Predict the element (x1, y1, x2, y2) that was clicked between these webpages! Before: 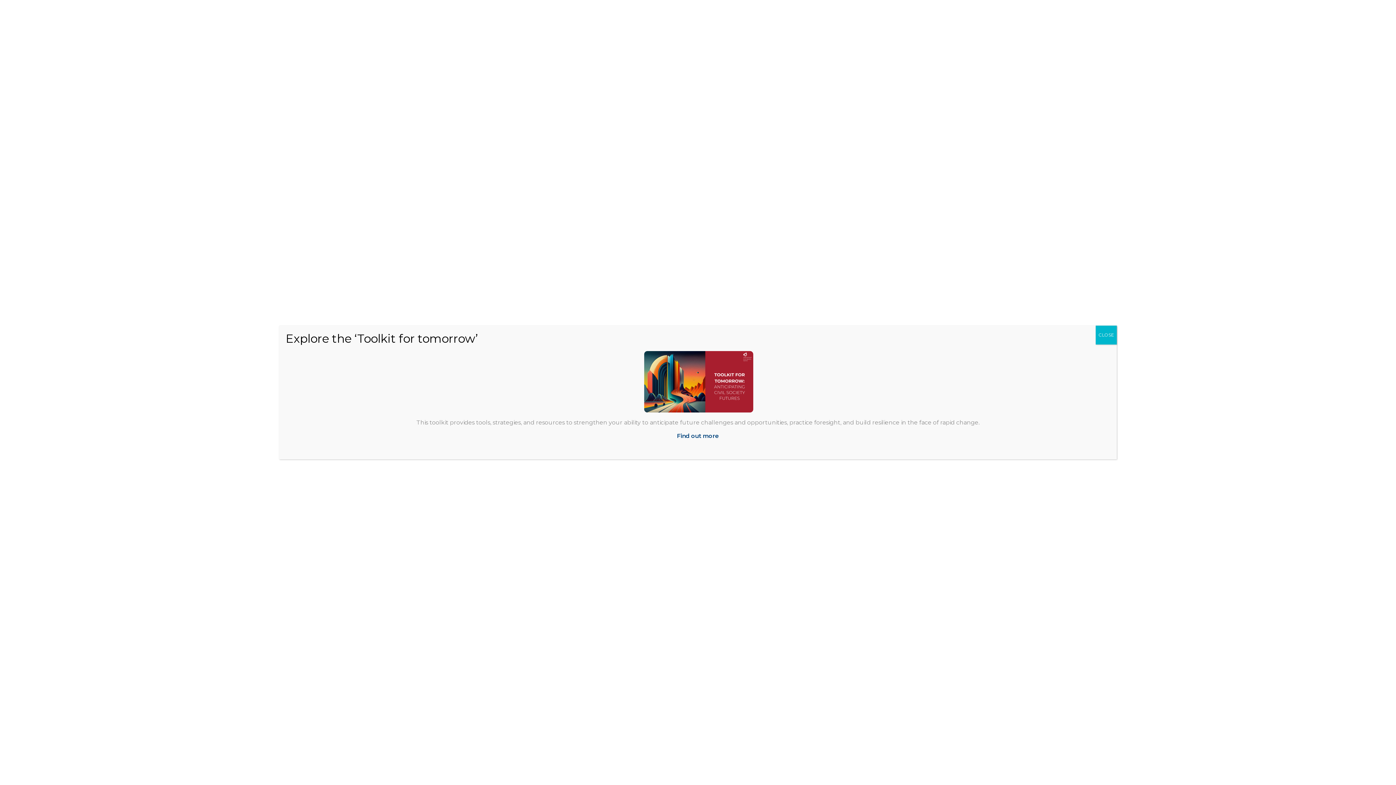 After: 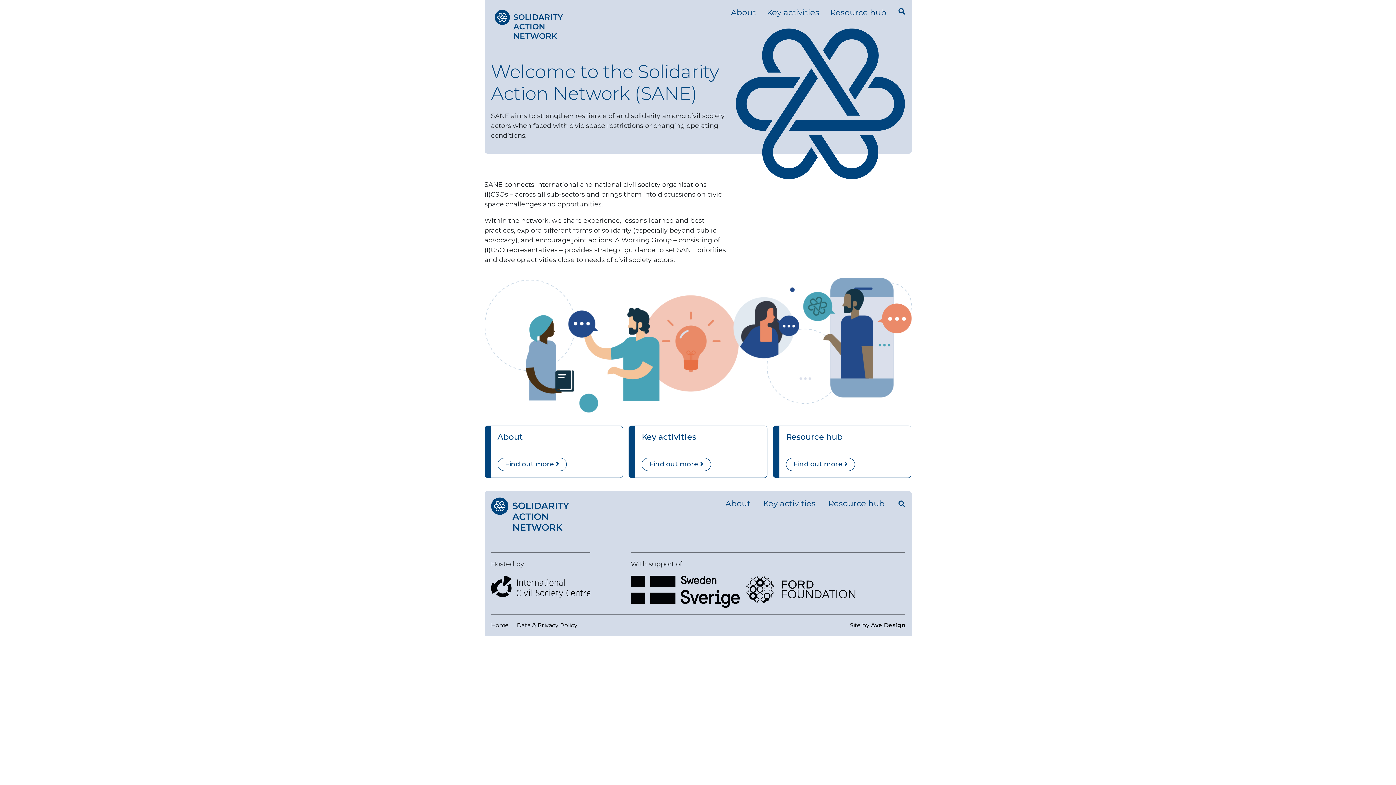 Action: label: Close bbox: (1096, 325, 1117, 344)